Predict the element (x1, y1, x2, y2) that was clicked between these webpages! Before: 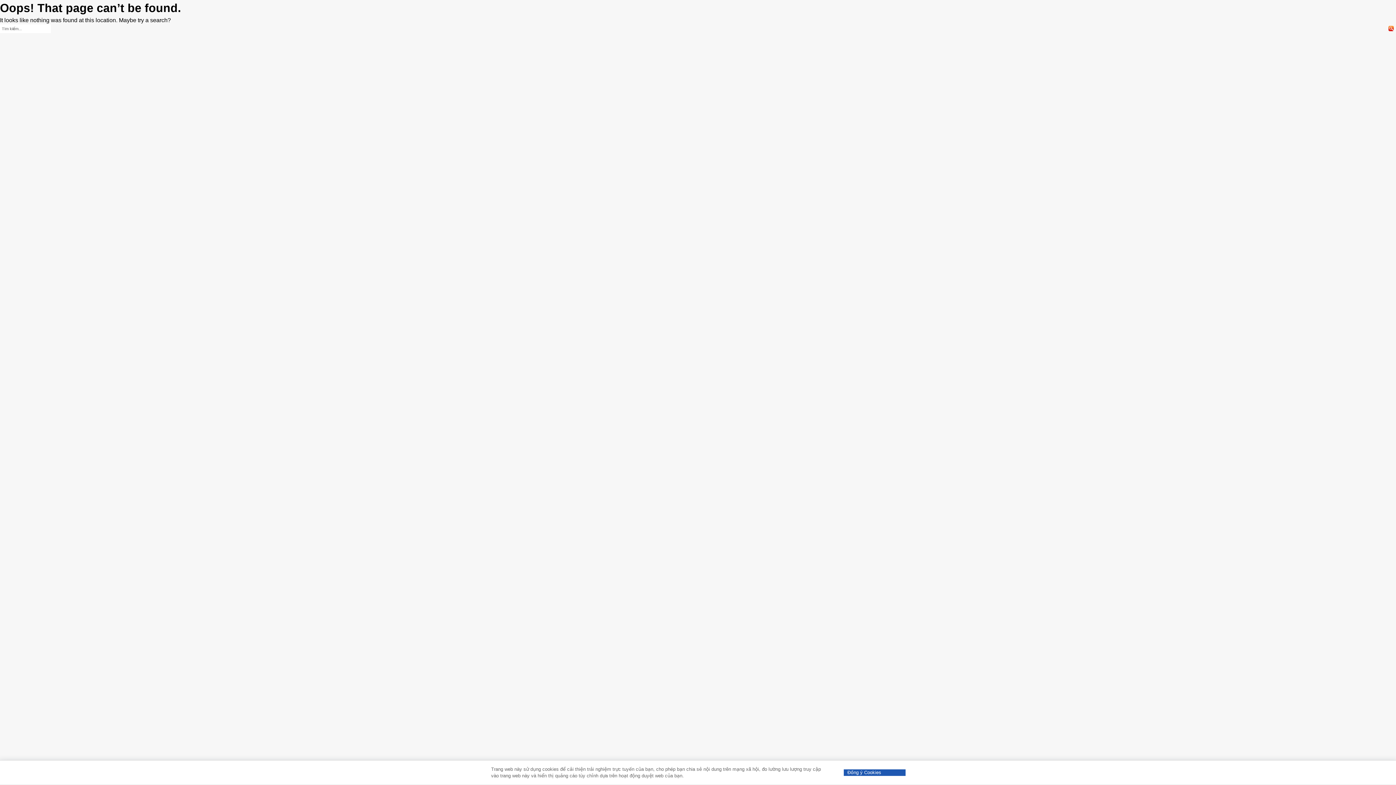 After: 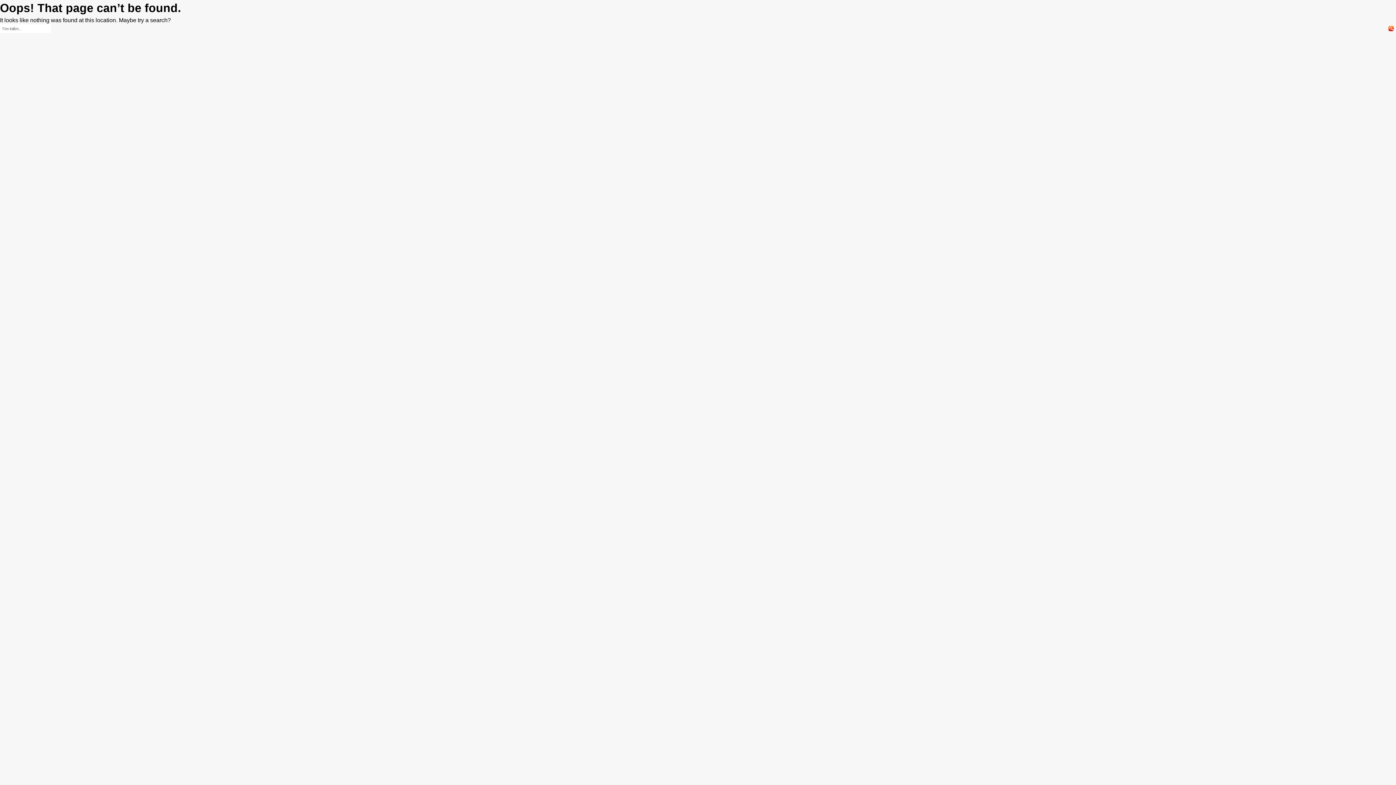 Action: label: Đồng ý Cookies bbox: (844, 769, 905, 776)